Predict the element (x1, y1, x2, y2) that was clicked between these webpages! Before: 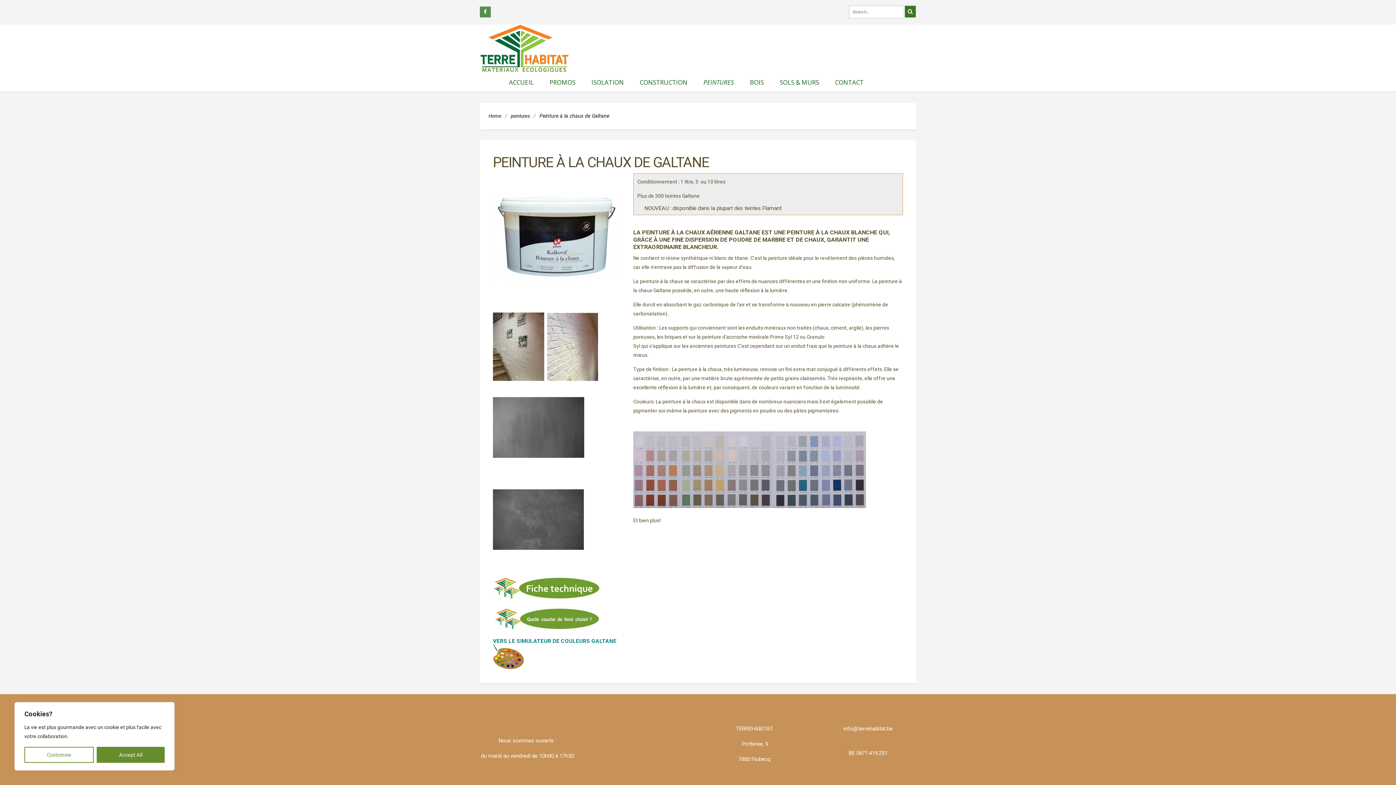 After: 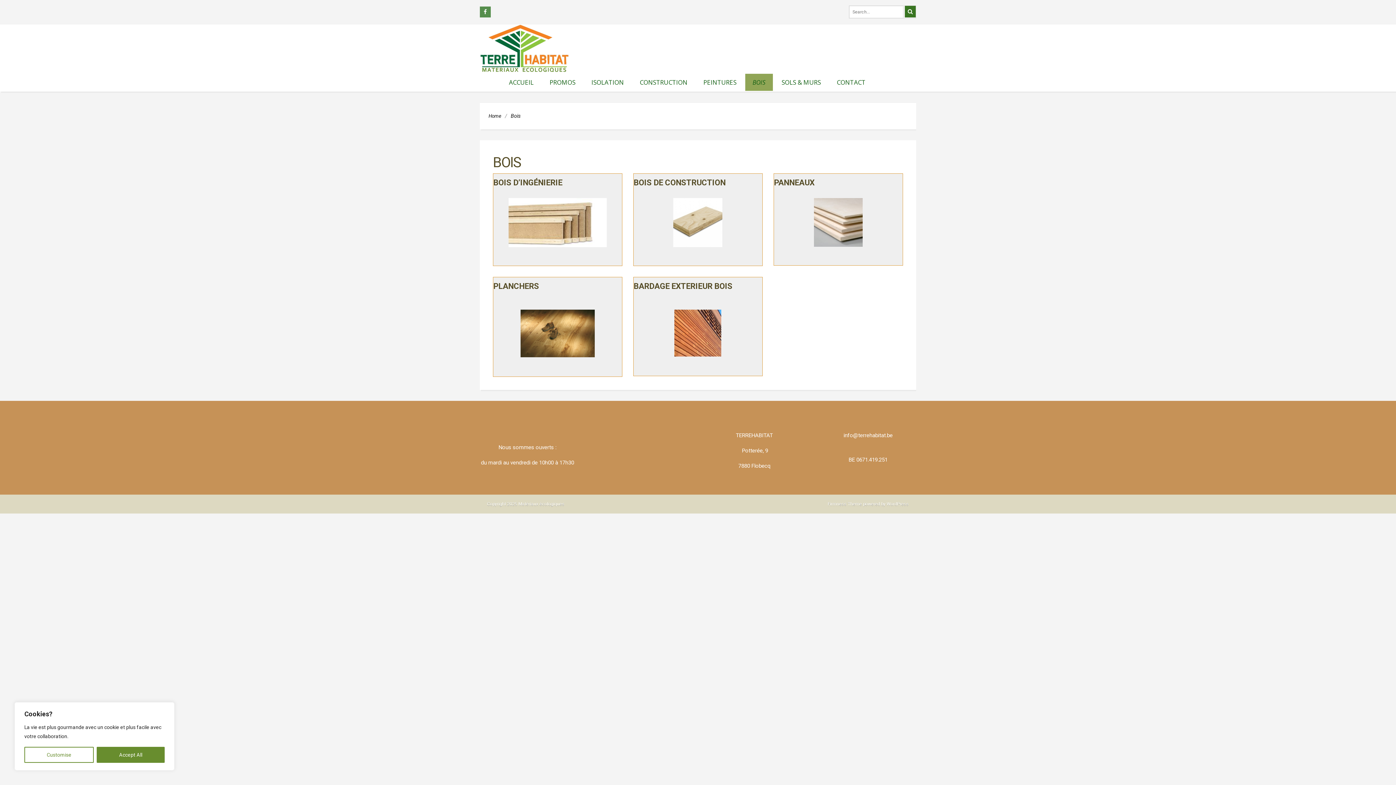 Action: bbox: (742, 73, 771, 90) label: BOIS